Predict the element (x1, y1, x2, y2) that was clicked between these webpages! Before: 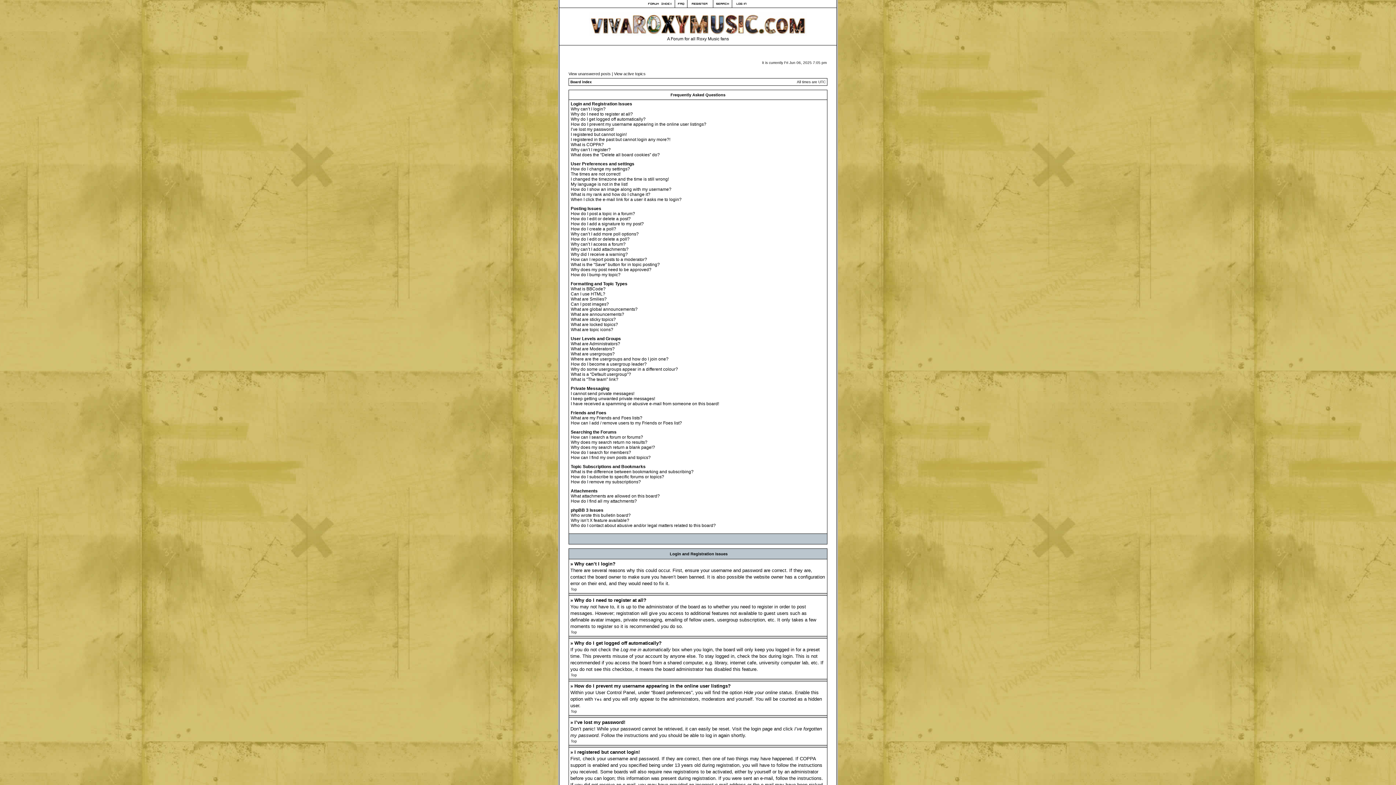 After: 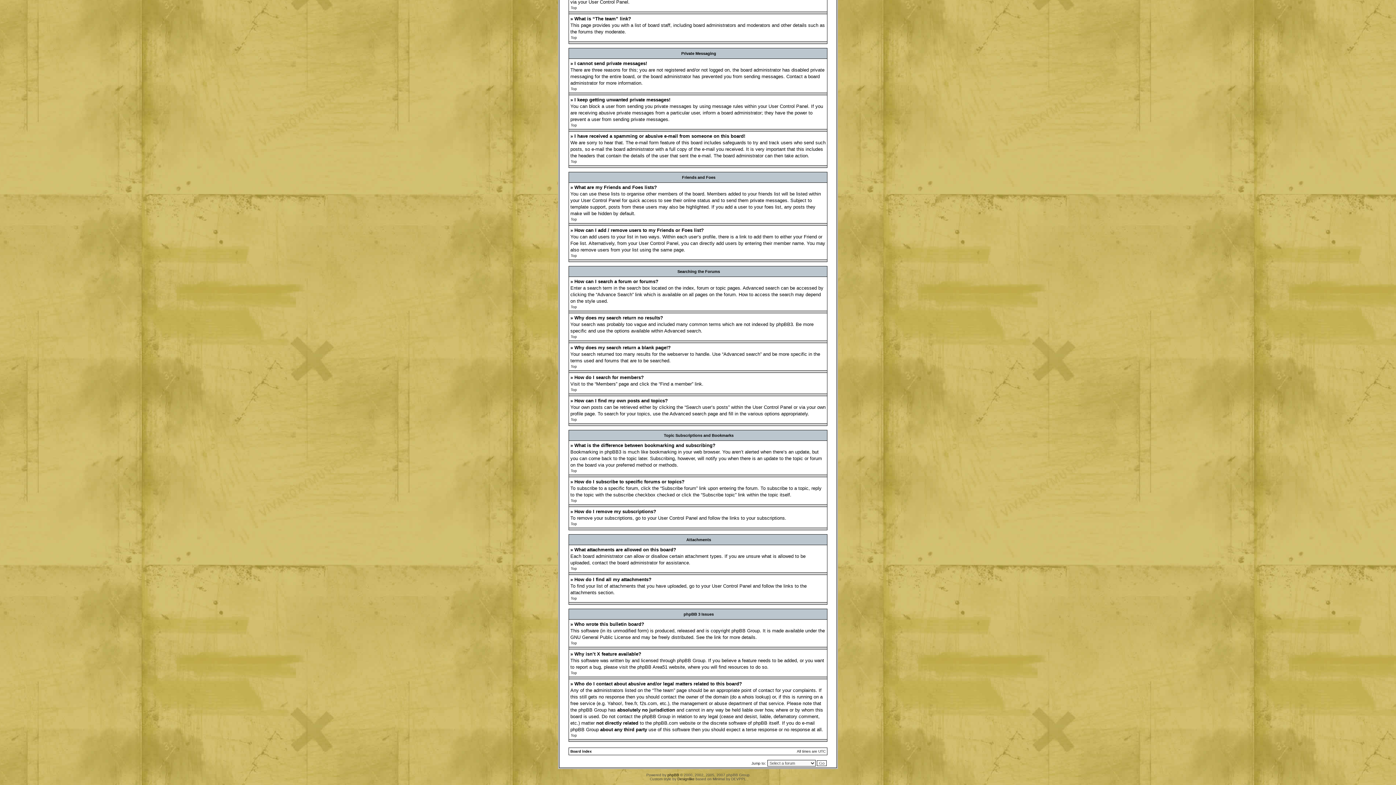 Action: label: Why does my search return no results? bbox: (570, 440, 647, 445)